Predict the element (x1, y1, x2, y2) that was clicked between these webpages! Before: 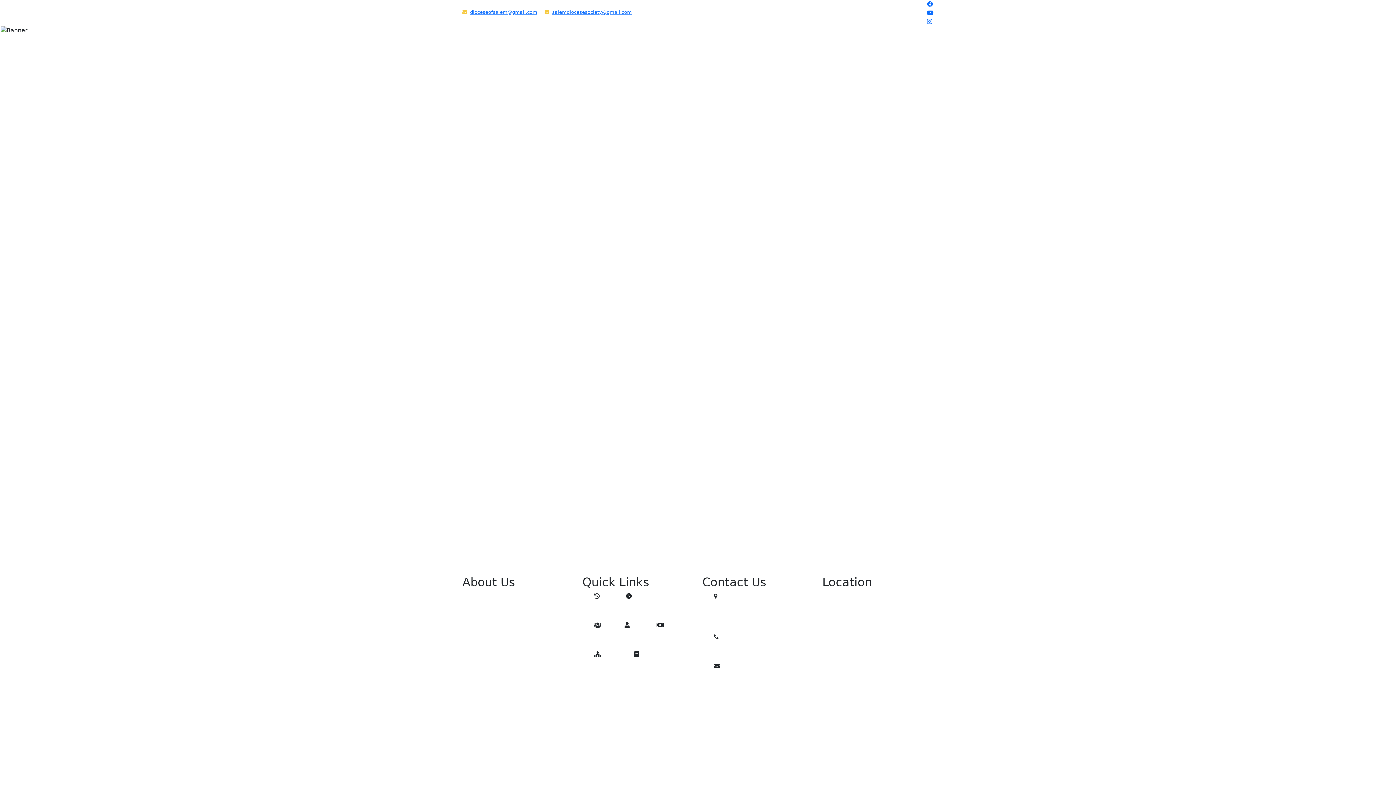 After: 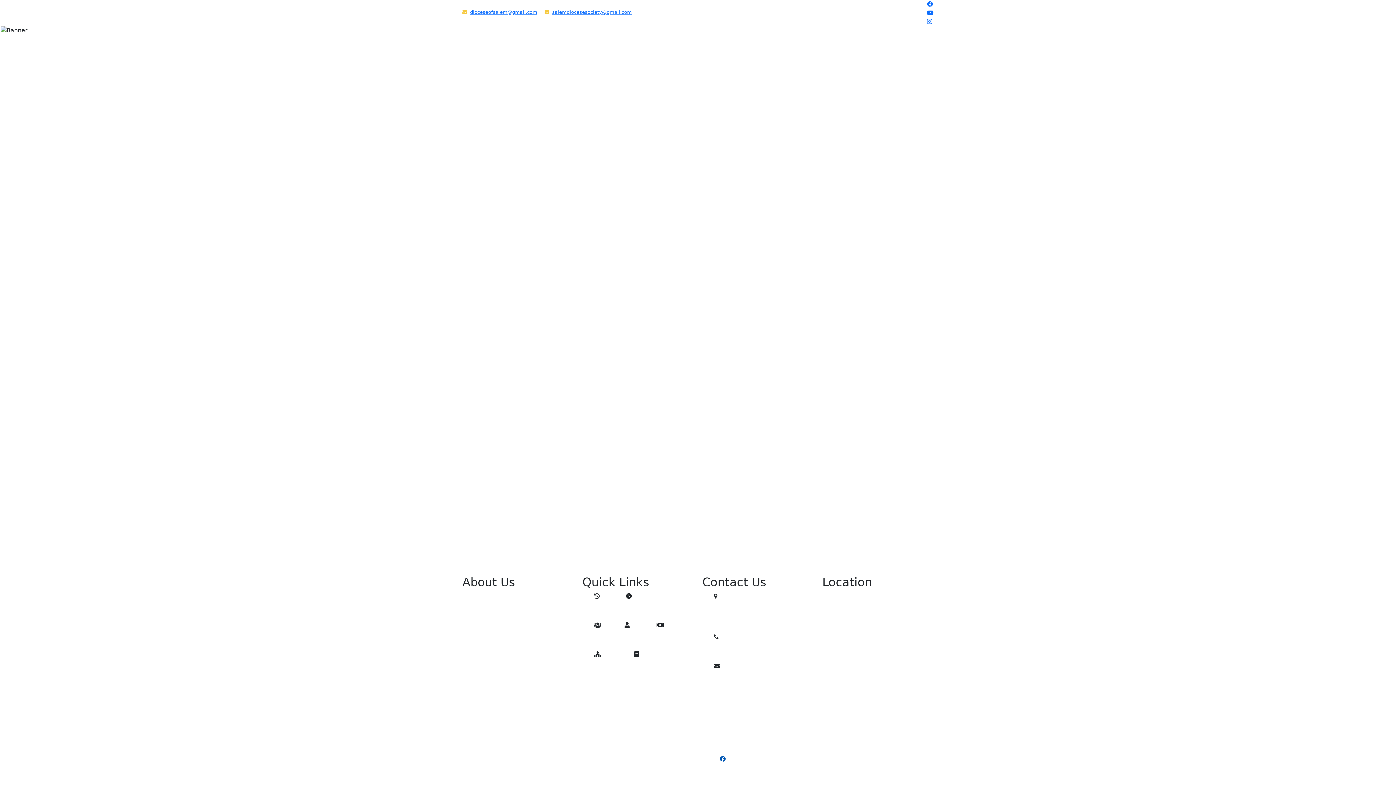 Action: bbox: (714, 749, 735, 769)